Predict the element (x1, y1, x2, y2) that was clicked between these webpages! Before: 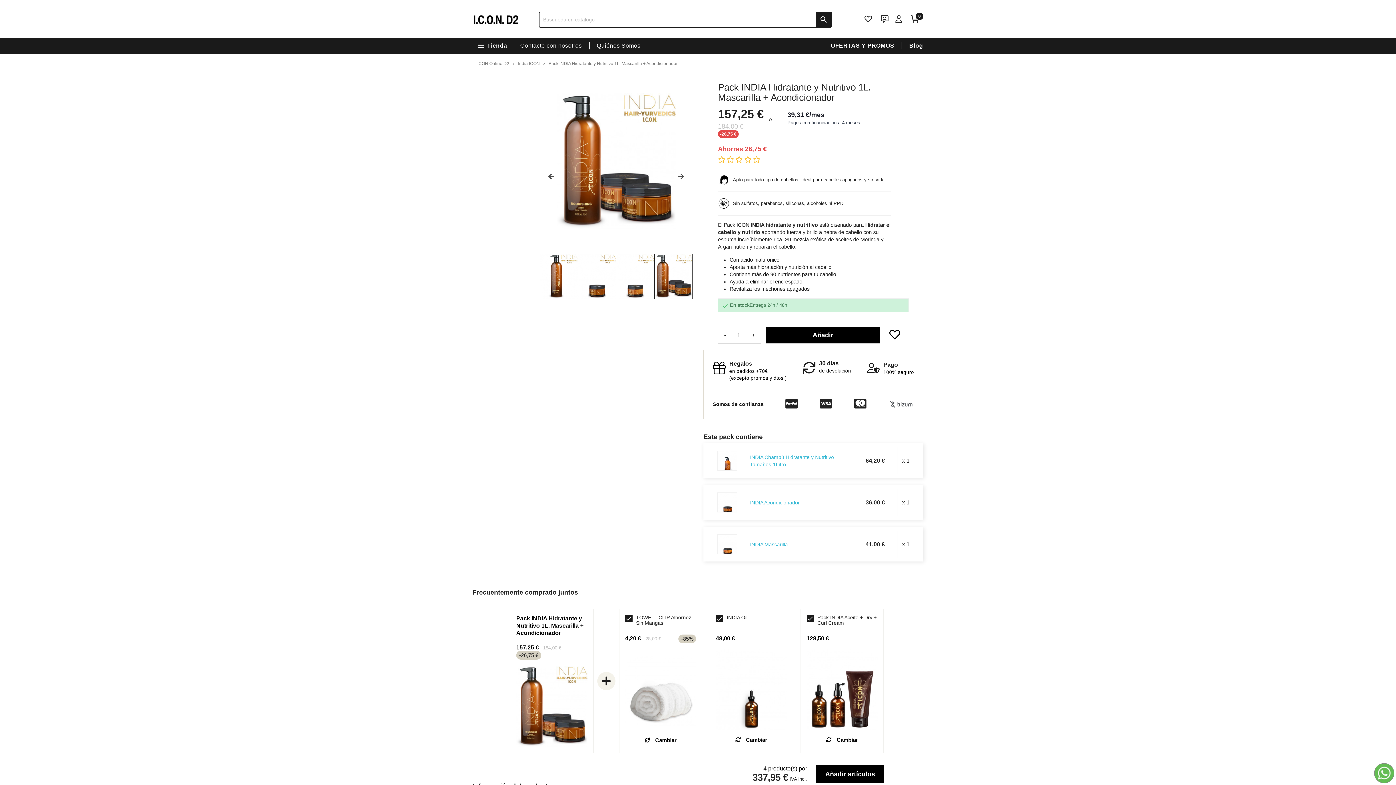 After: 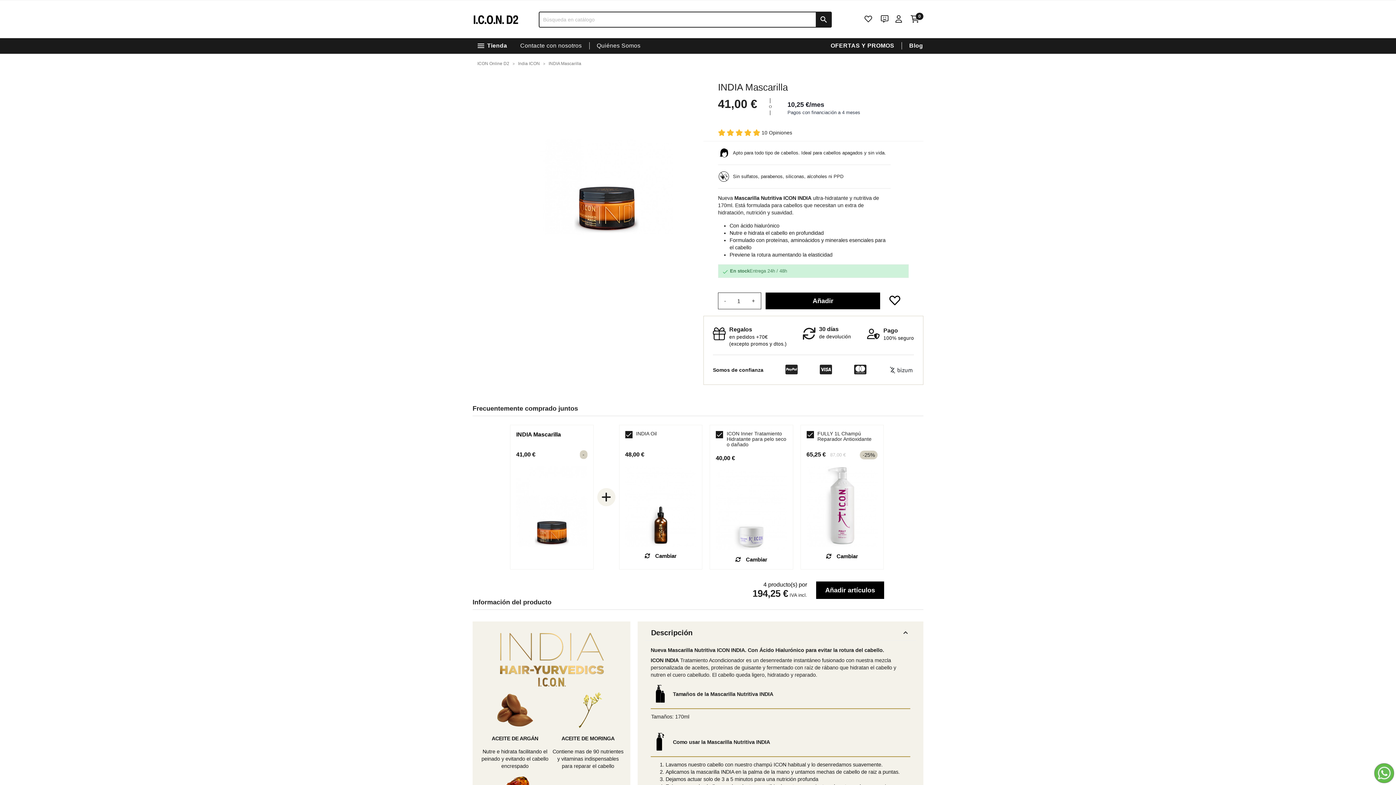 Action: label: INDIA Mascarilla bbox: (750, 541, 788, 548)